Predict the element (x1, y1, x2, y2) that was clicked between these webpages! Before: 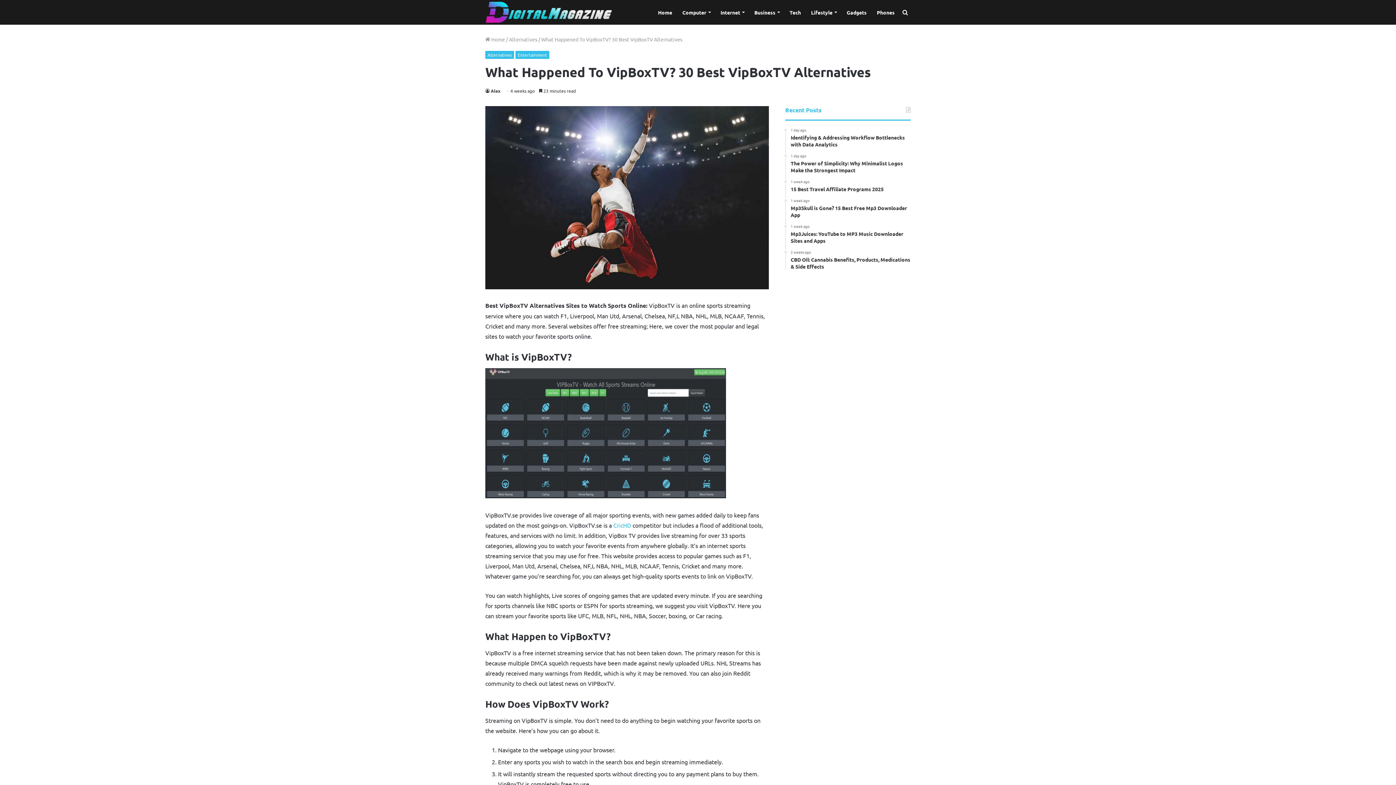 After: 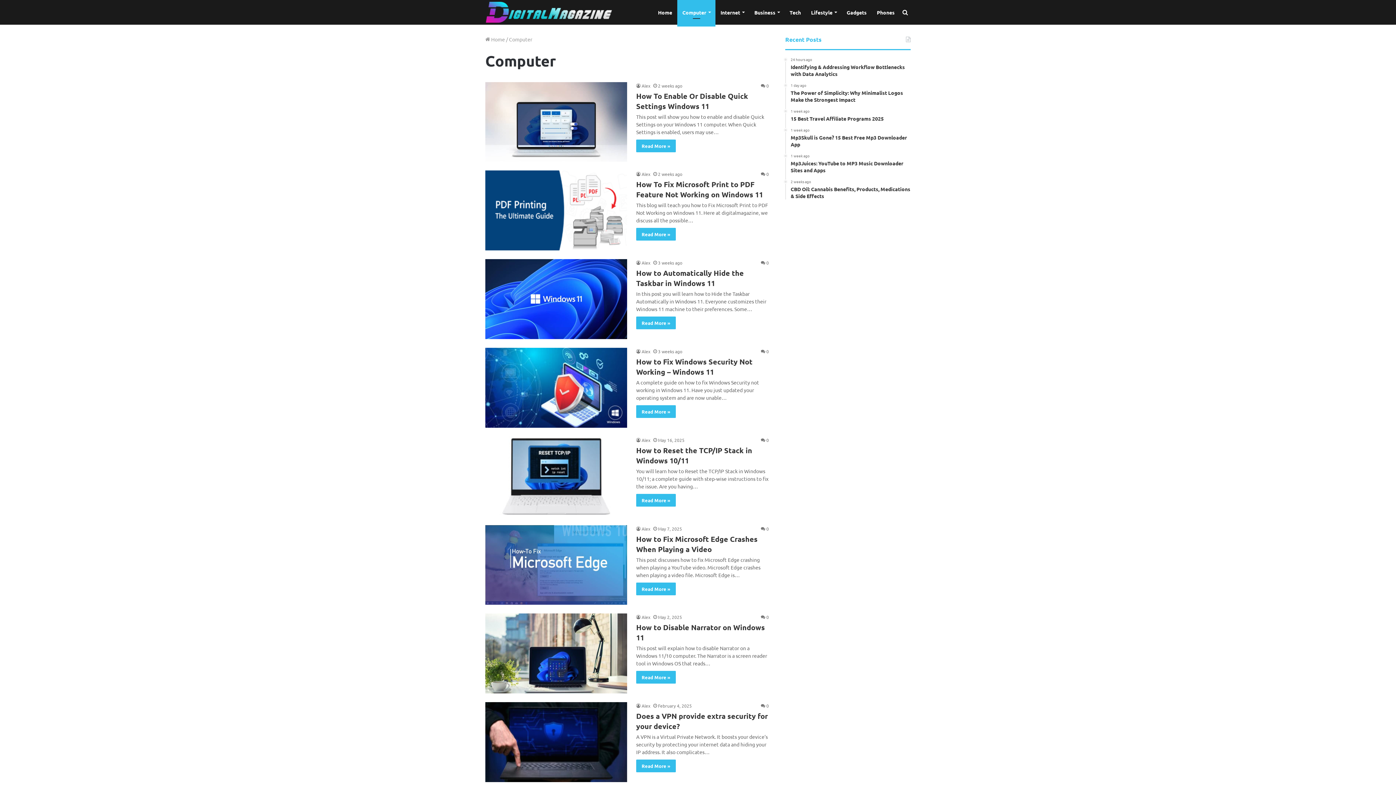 Action: label: Computer bbox: (677, 0, 715, 24)